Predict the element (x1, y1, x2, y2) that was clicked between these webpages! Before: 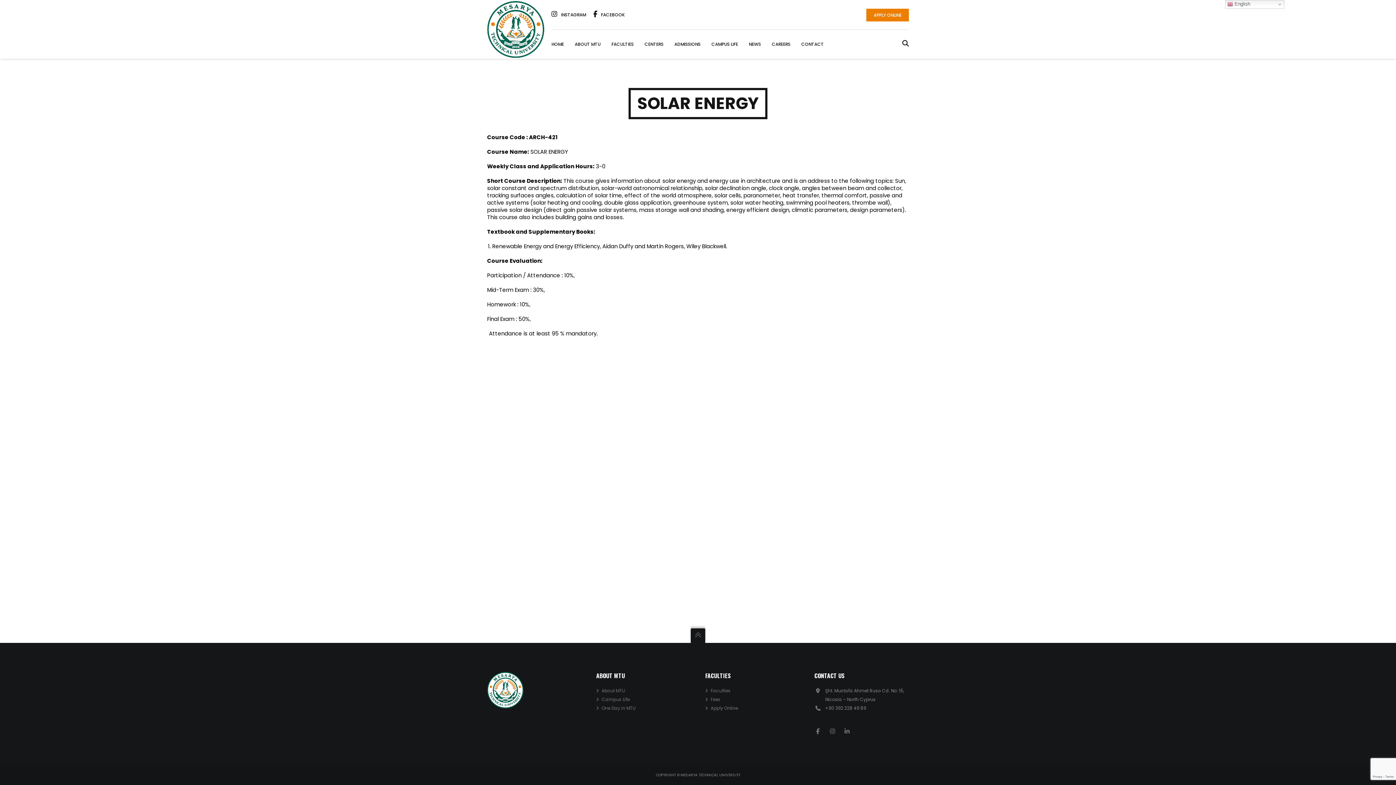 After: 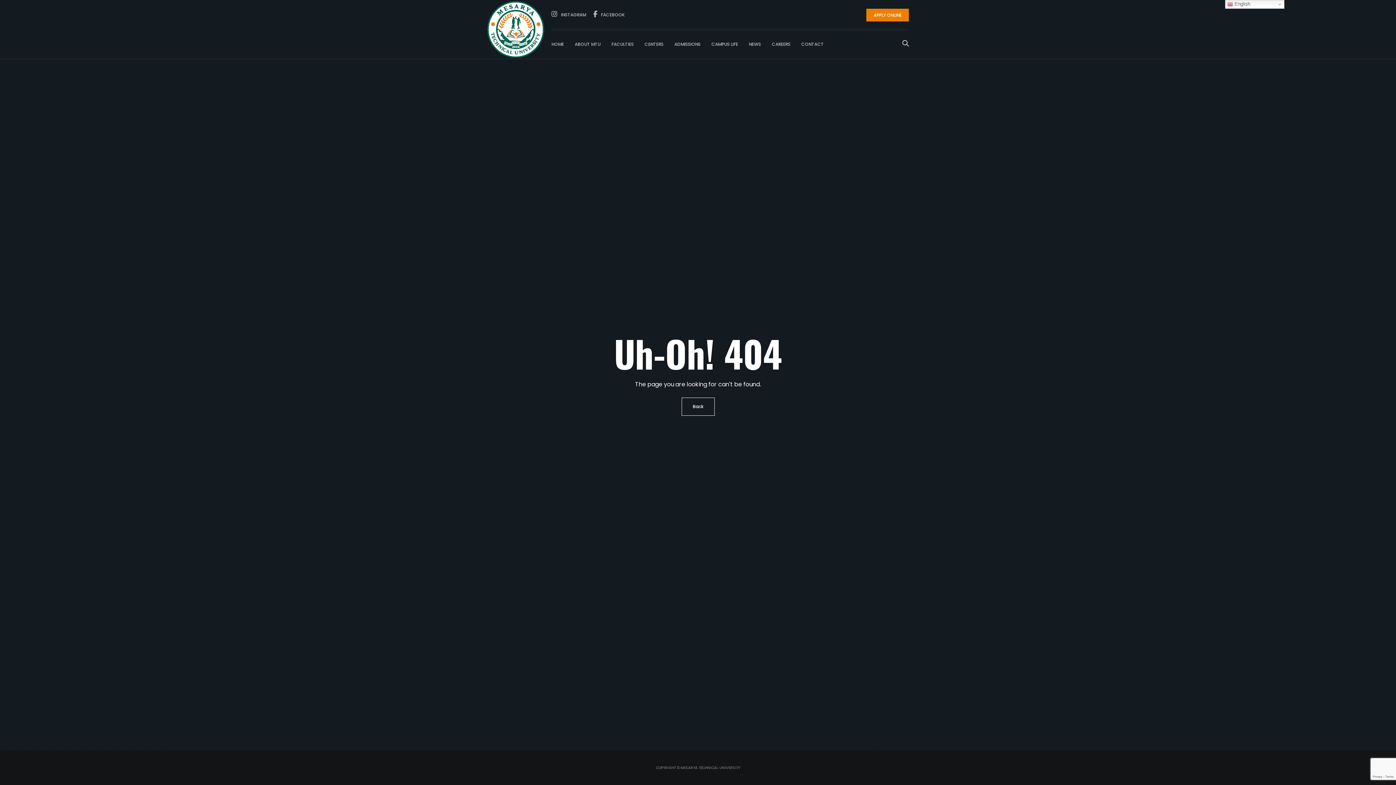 Action: label: APPLY ONLINE bbox: (866, 8, 909, 21)